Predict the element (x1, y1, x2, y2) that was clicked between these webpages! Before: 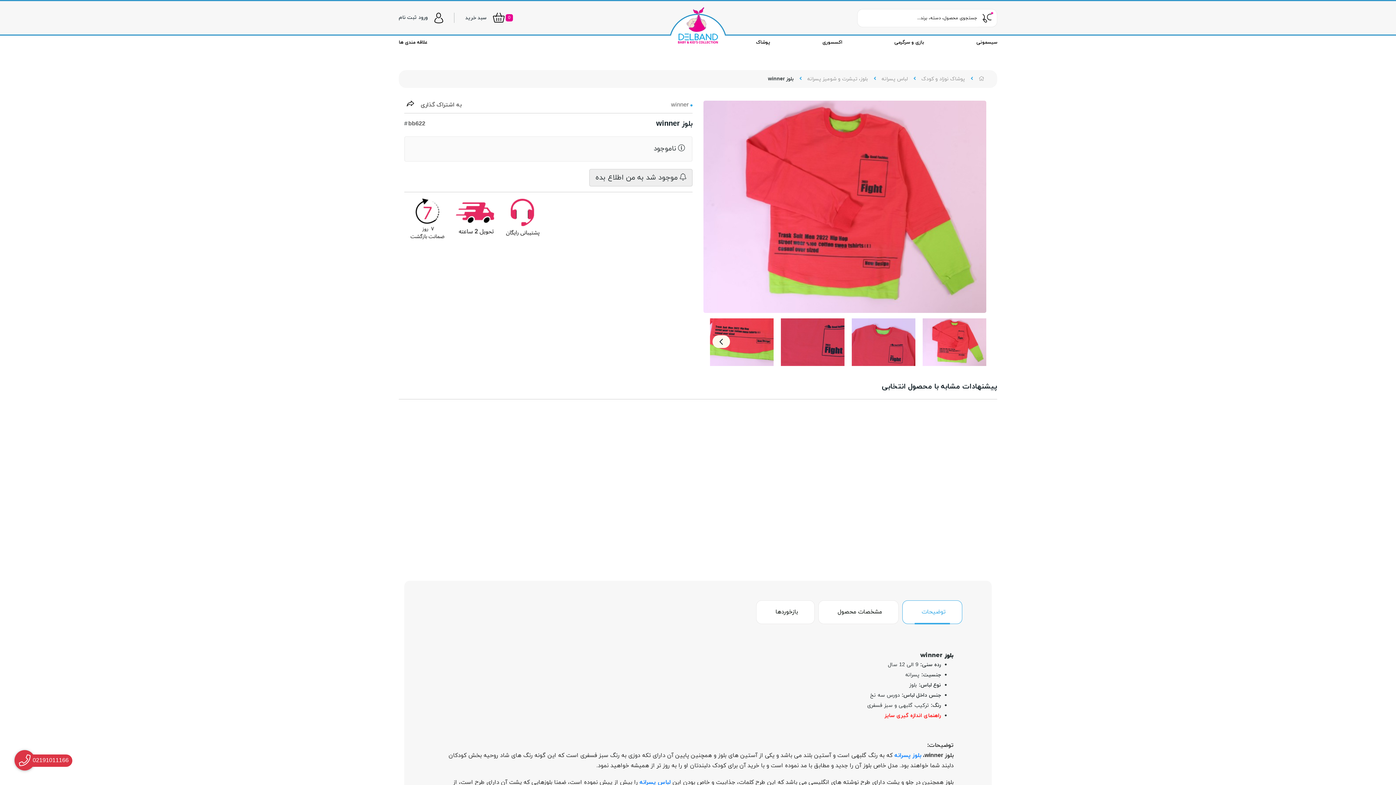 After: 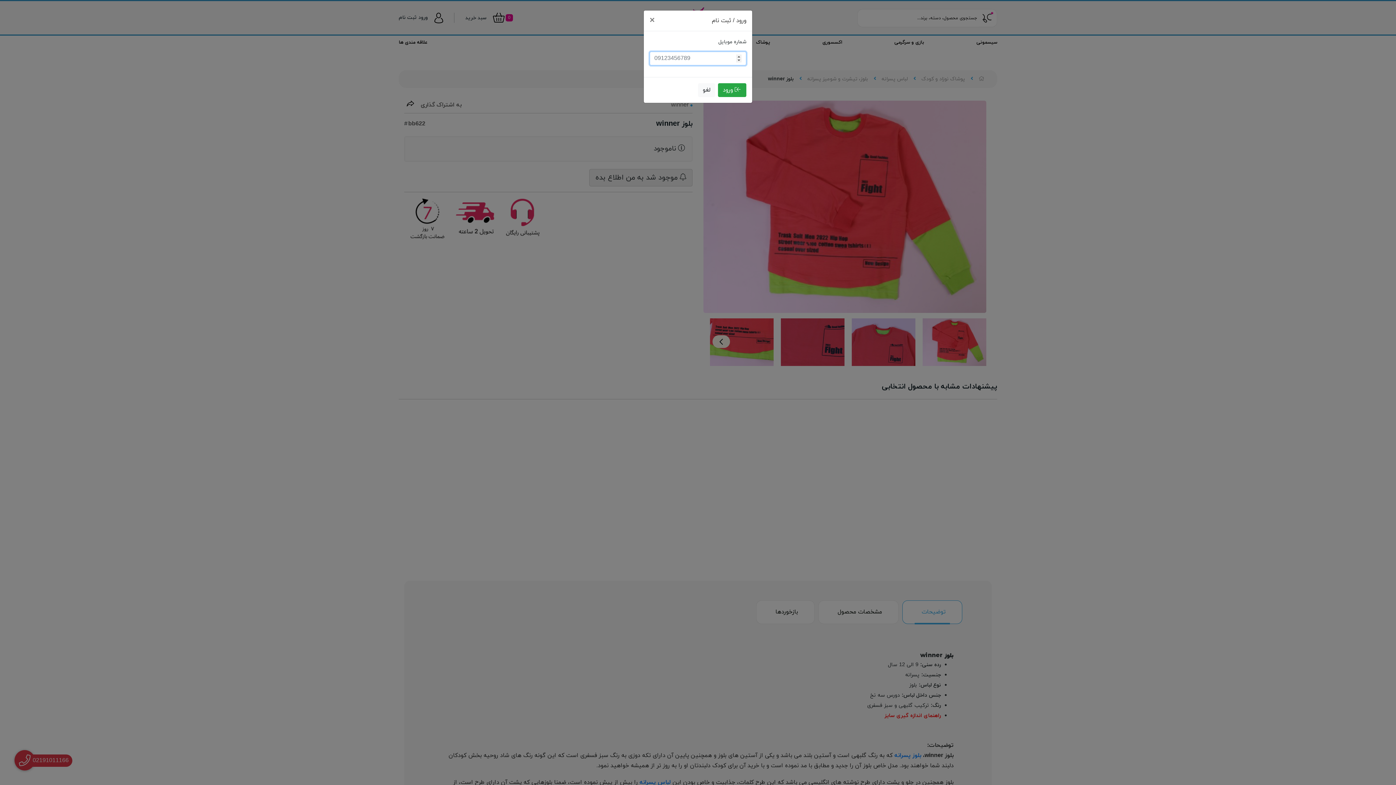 Action: bbox: (418, 14, 428, 20) label: ورود